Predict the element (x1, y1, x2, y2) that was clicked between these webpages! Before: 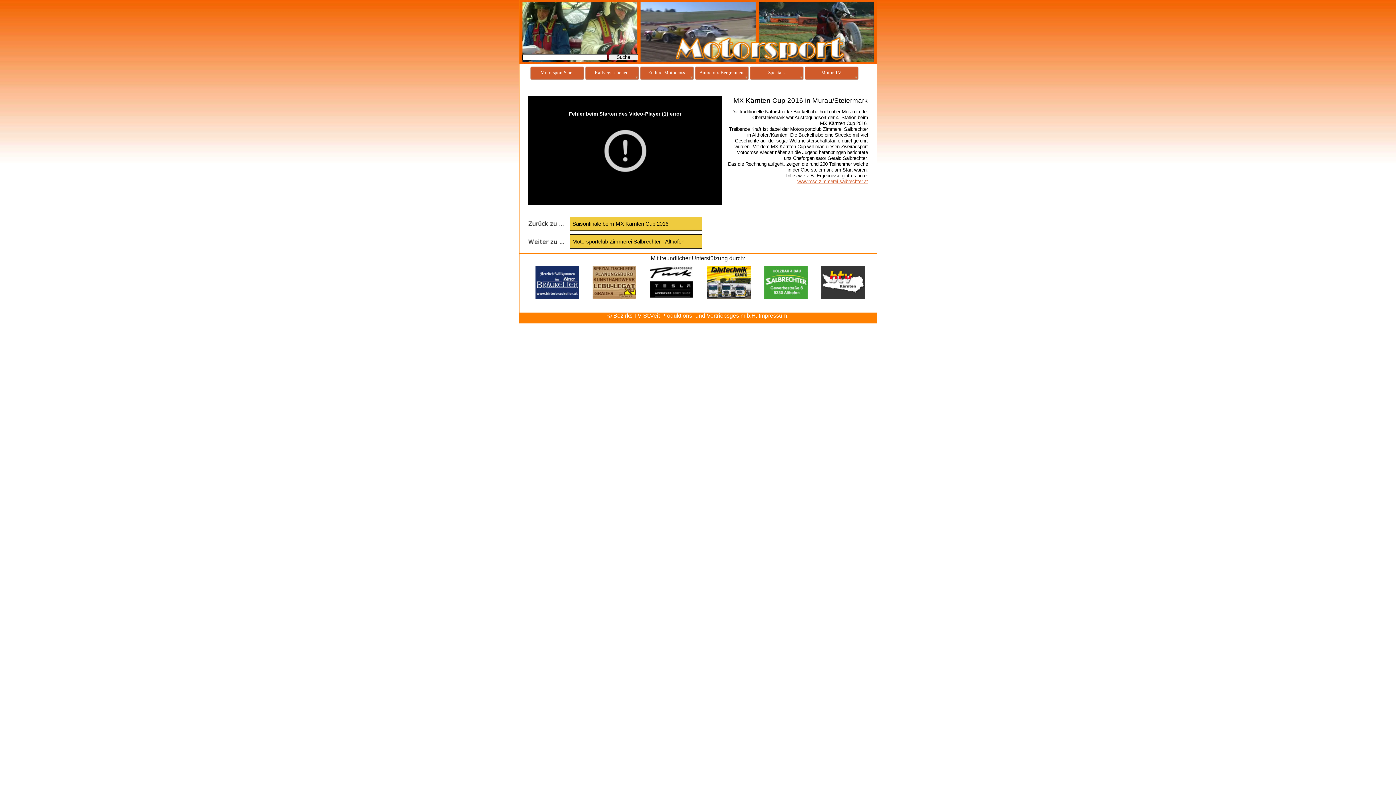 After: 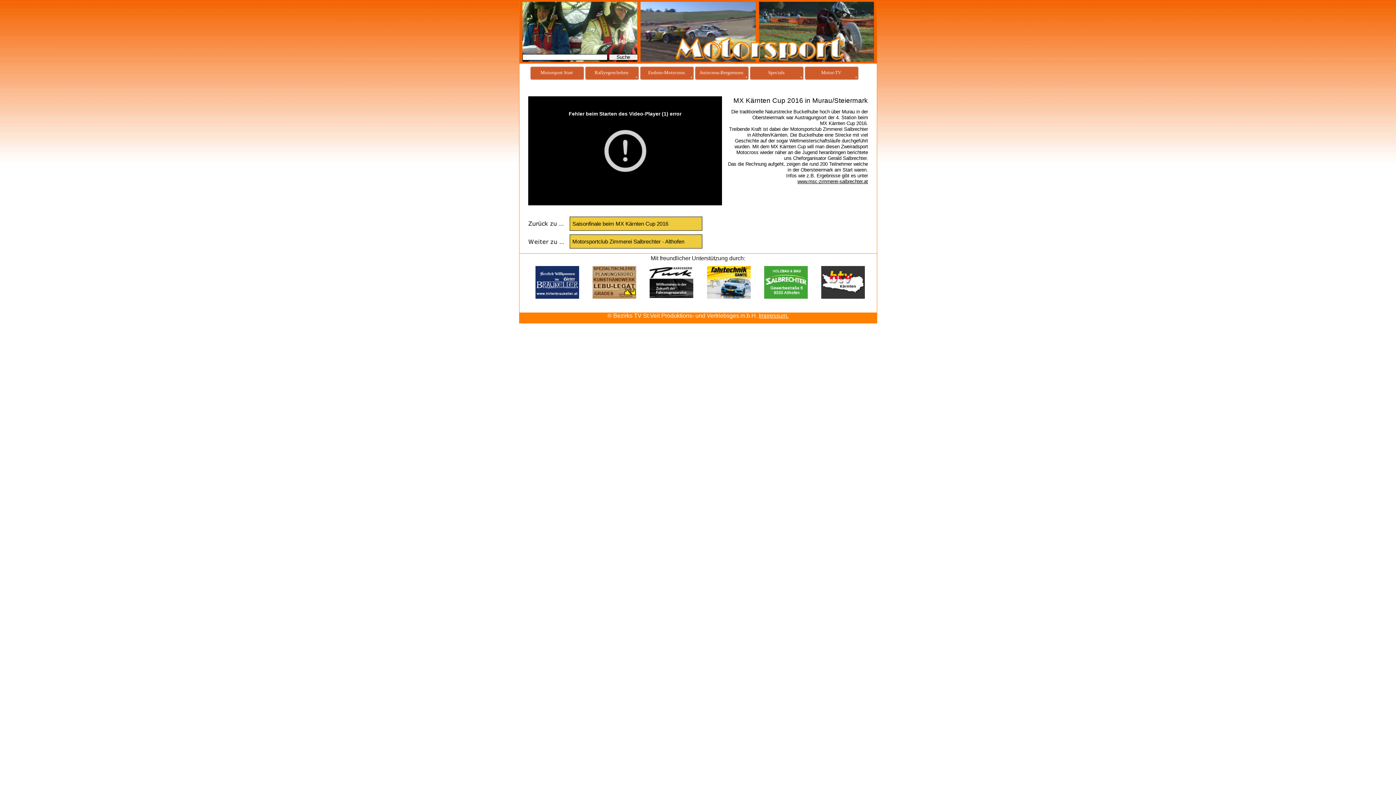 Action: label: www.msc-zimmerei-salbrechter.at bbox: (797, 178, 868, 184)